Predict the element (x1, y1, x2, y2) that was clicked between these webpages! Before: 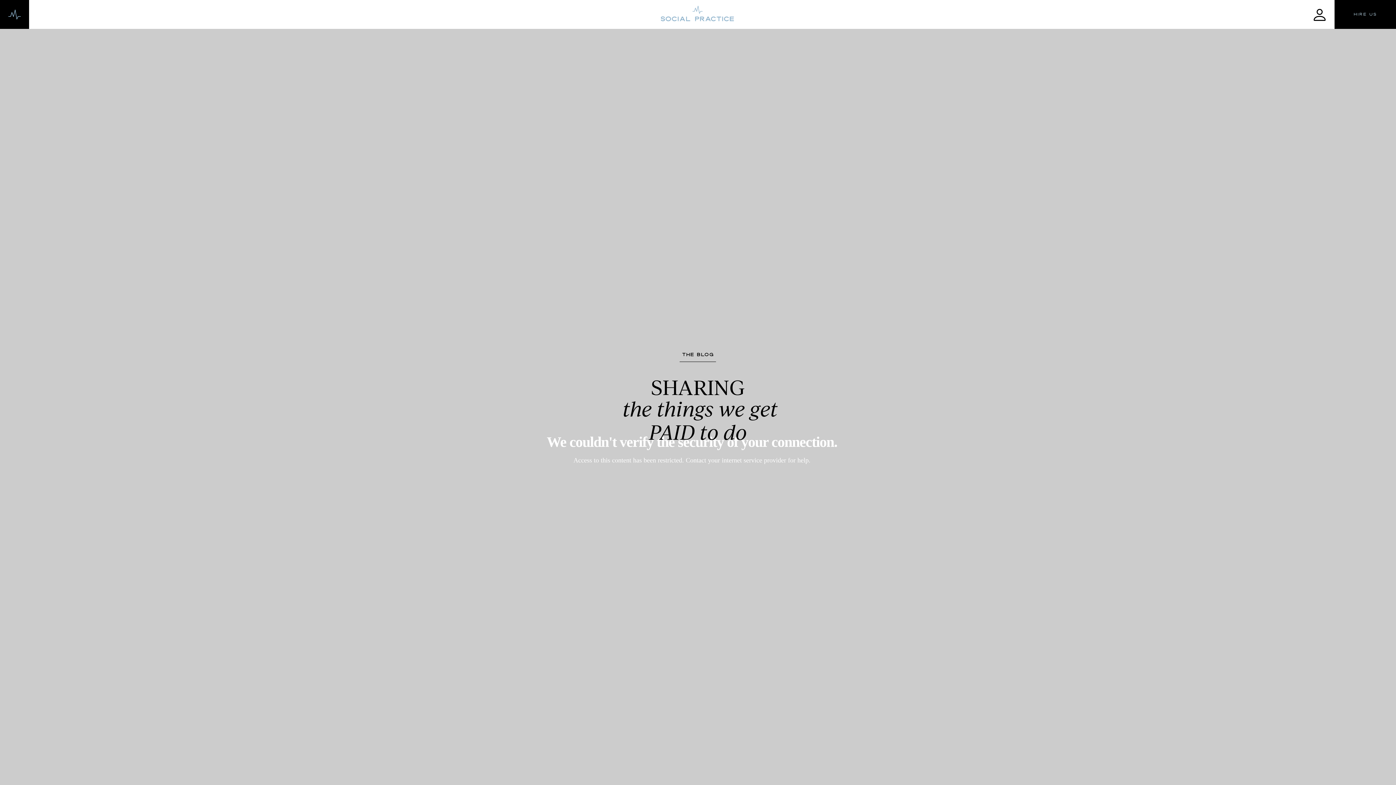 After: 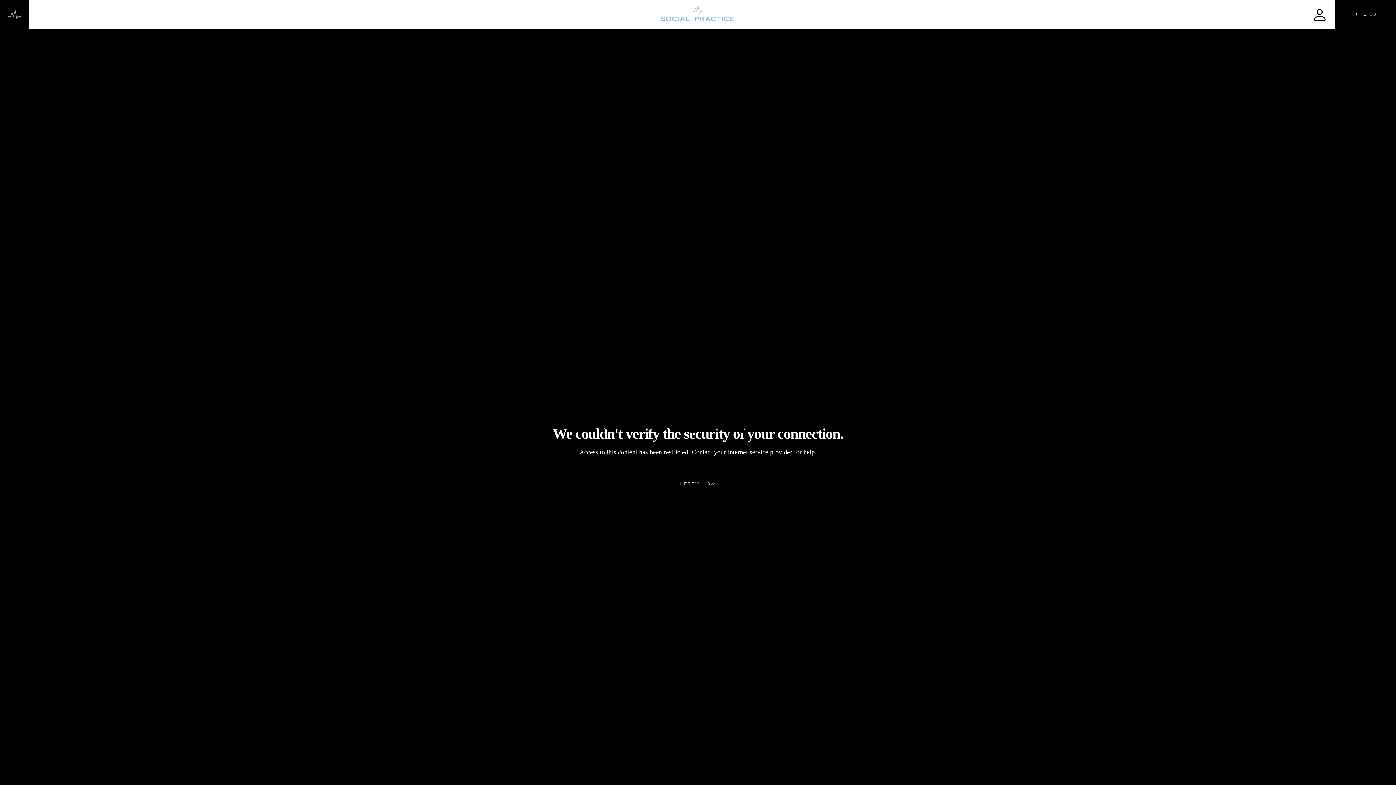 Action: bbox: (661, 2, 735, 27)